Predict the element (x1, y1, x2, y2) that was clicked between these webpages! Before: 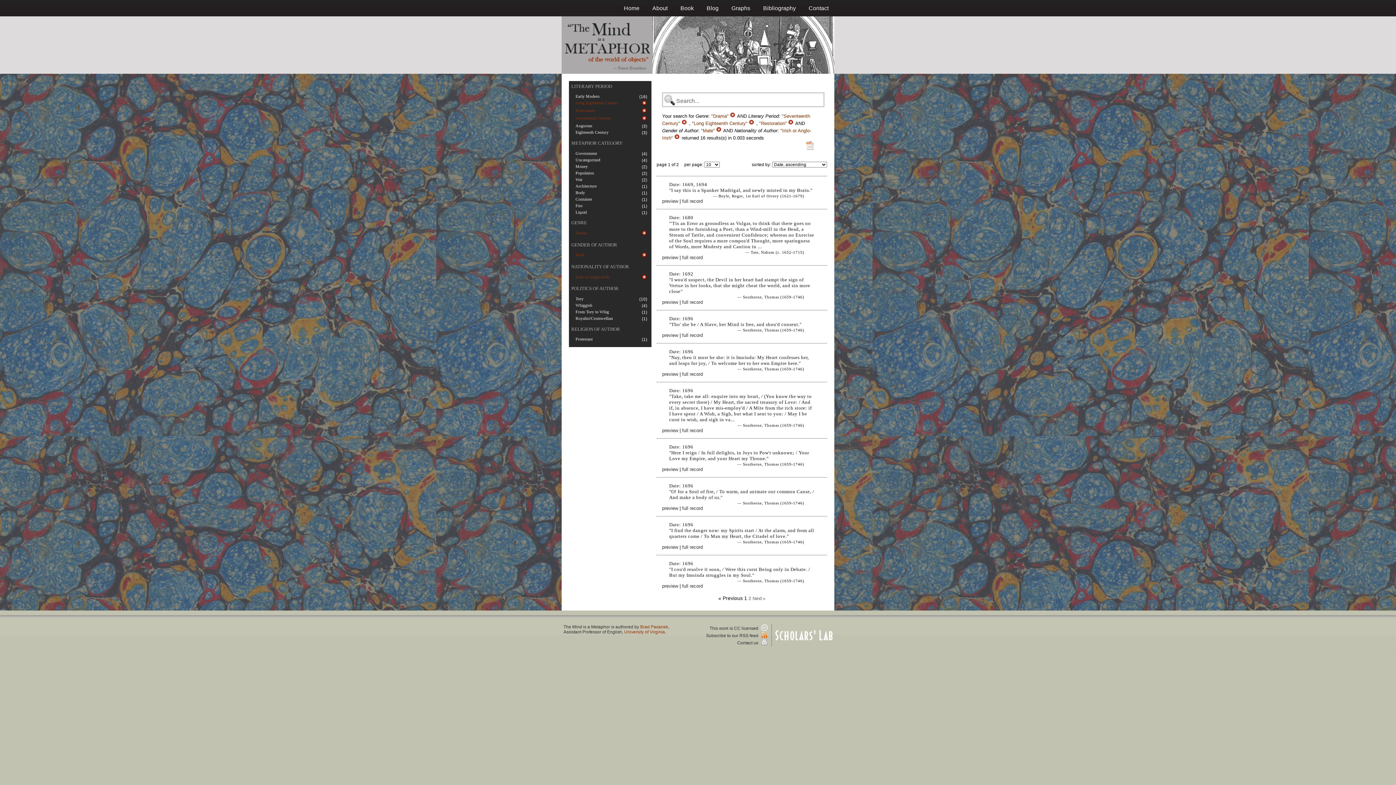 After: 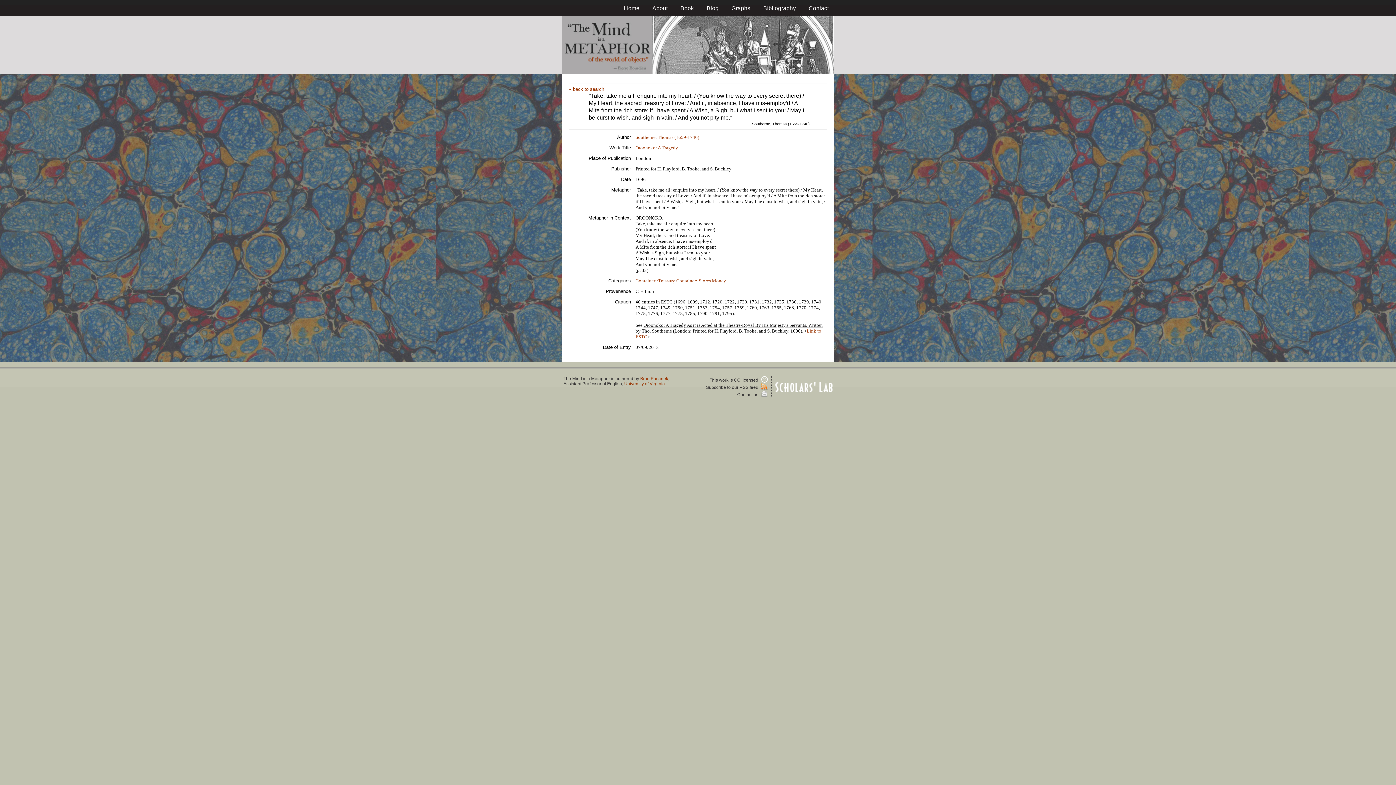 Action: label: full record bbox: (682, 428, 703, 433)